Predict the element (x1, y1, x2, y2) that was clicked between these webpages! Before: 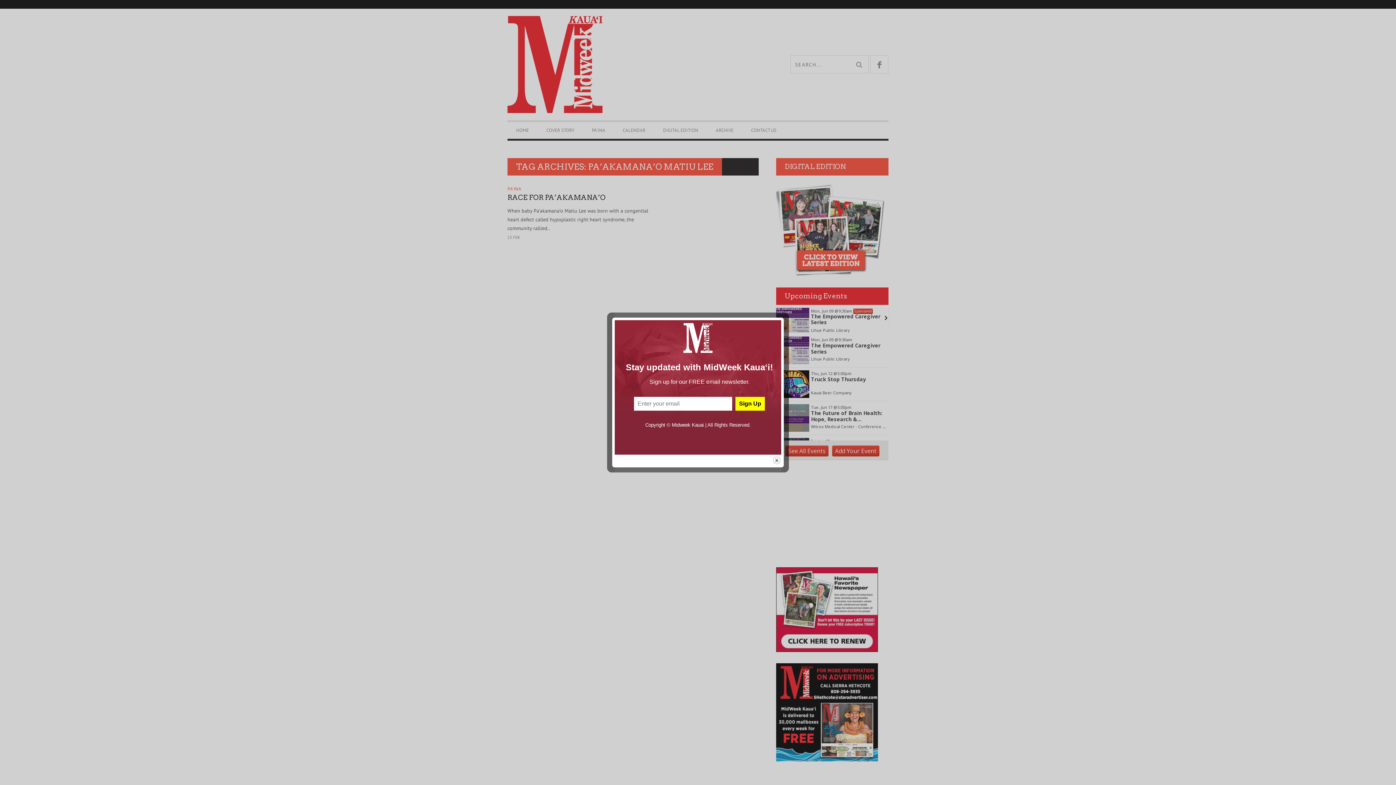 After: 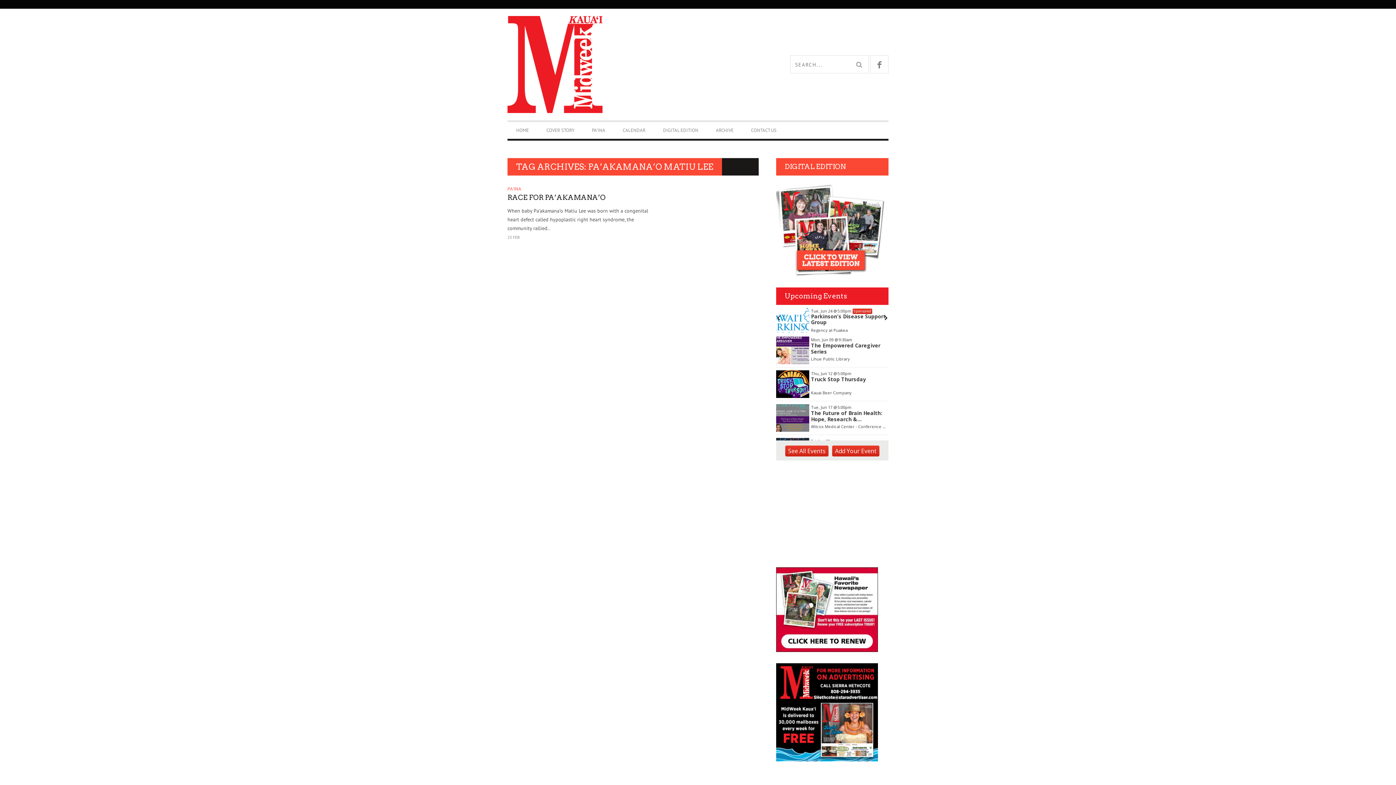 Action: label: close bbox: (772, 456, 781, 465)